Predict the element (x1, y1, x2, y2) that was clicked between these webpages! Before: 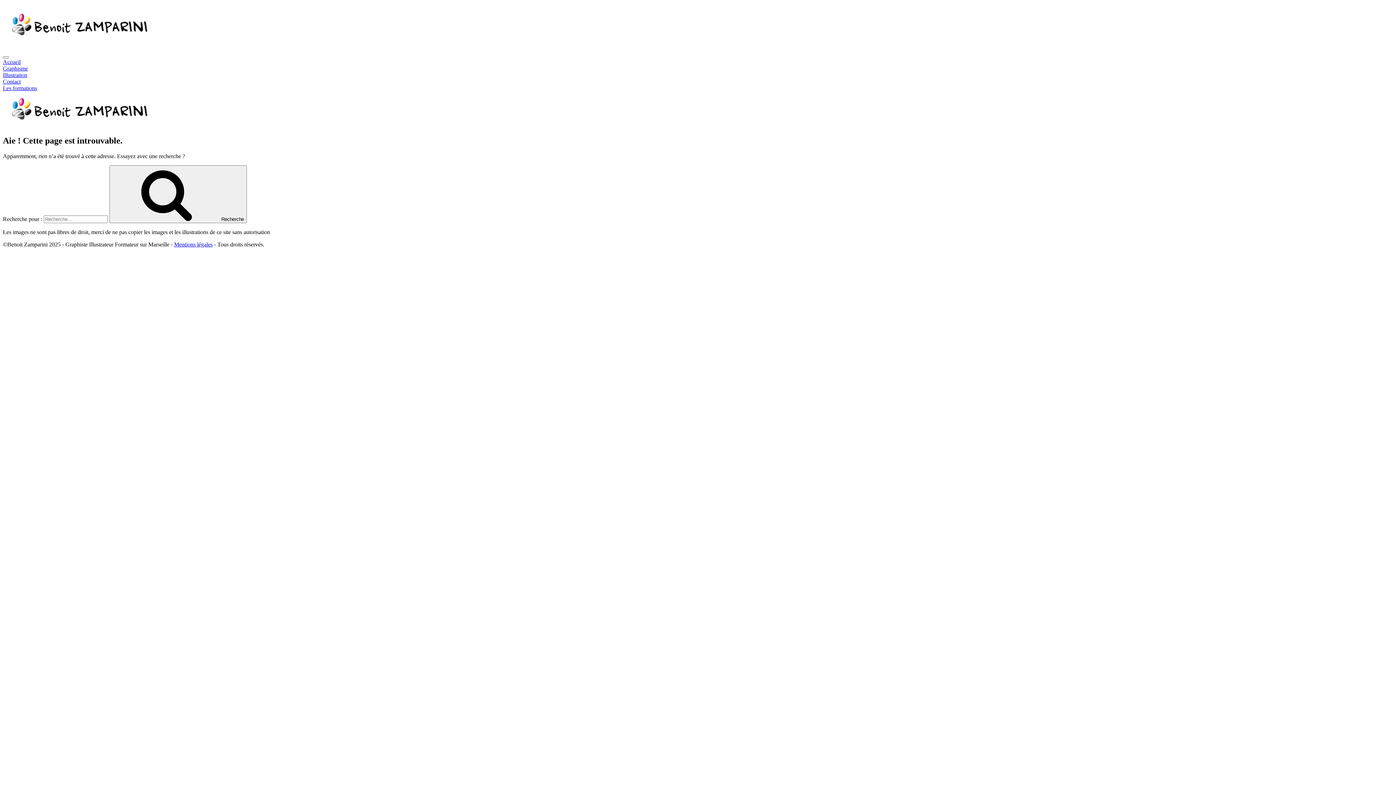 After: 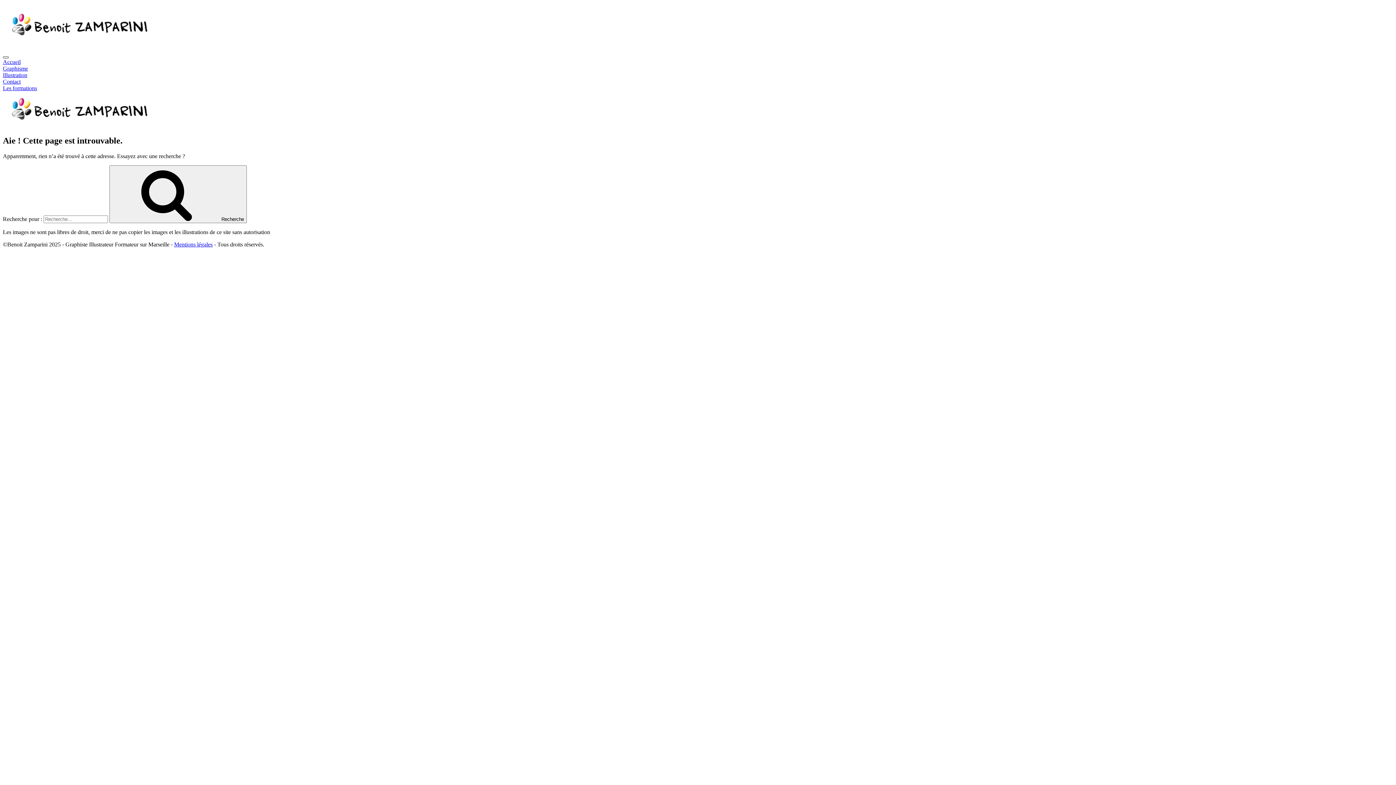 Action: bbox: (2, 56, 8, 58)